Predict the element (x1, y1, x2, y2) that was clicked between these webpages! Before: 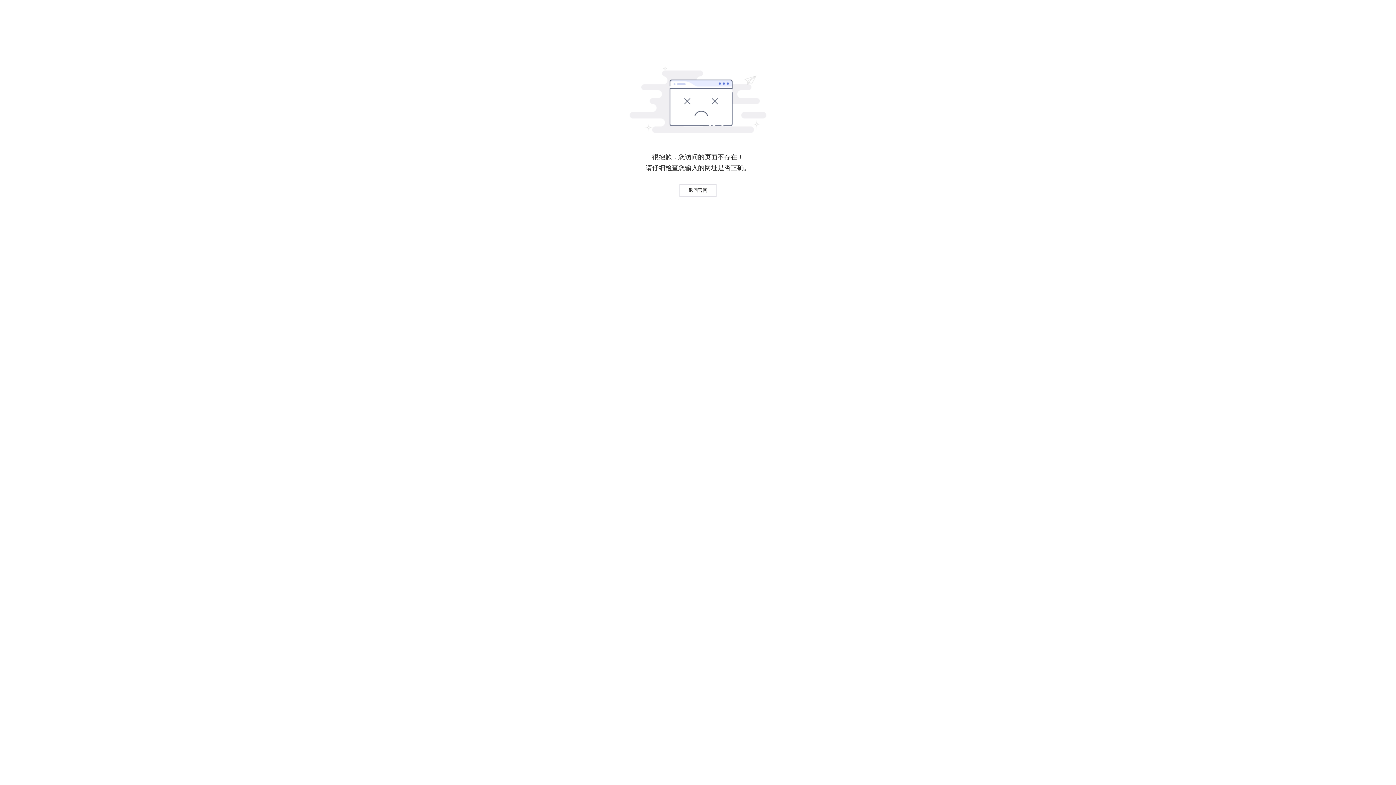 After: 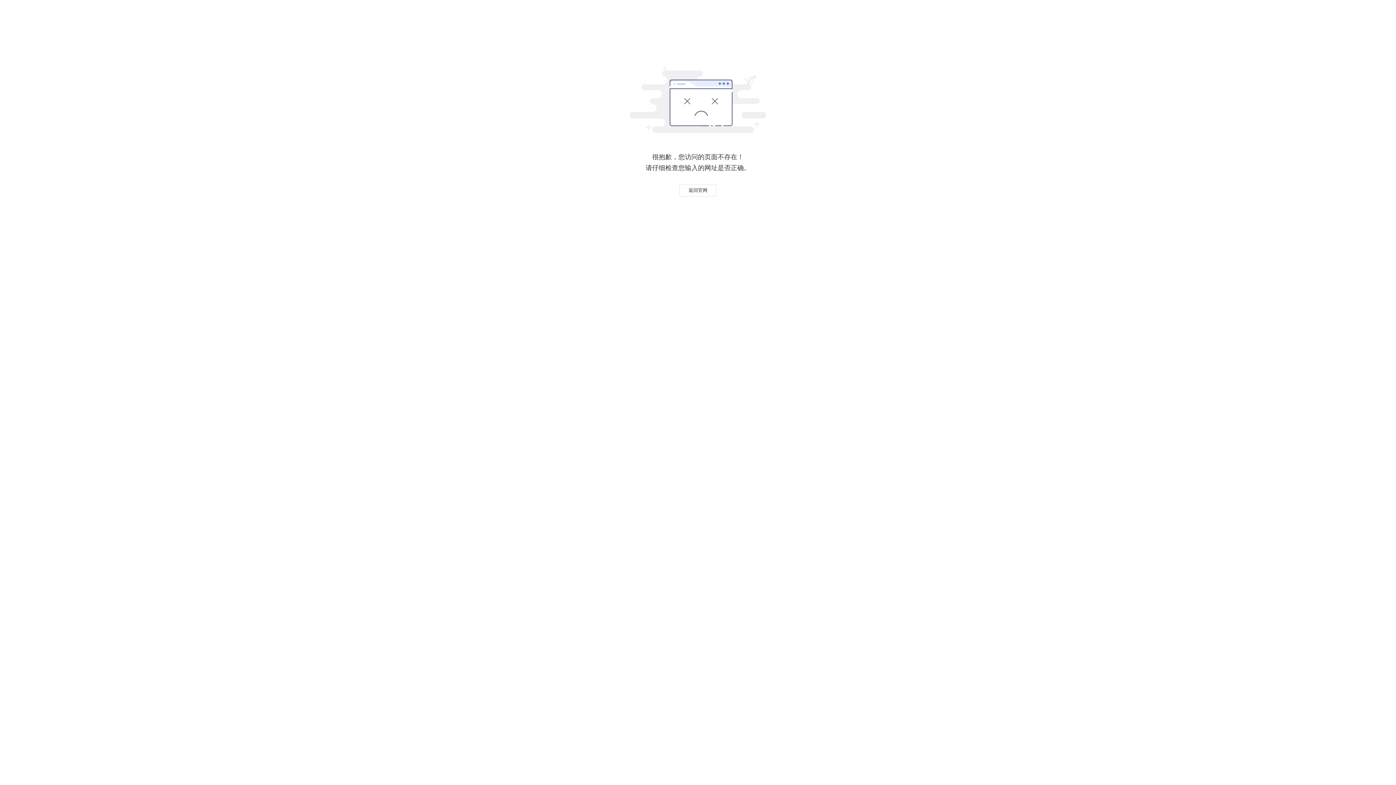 Action: label: 返回官网 bbox: (679, 184, 716, 196)